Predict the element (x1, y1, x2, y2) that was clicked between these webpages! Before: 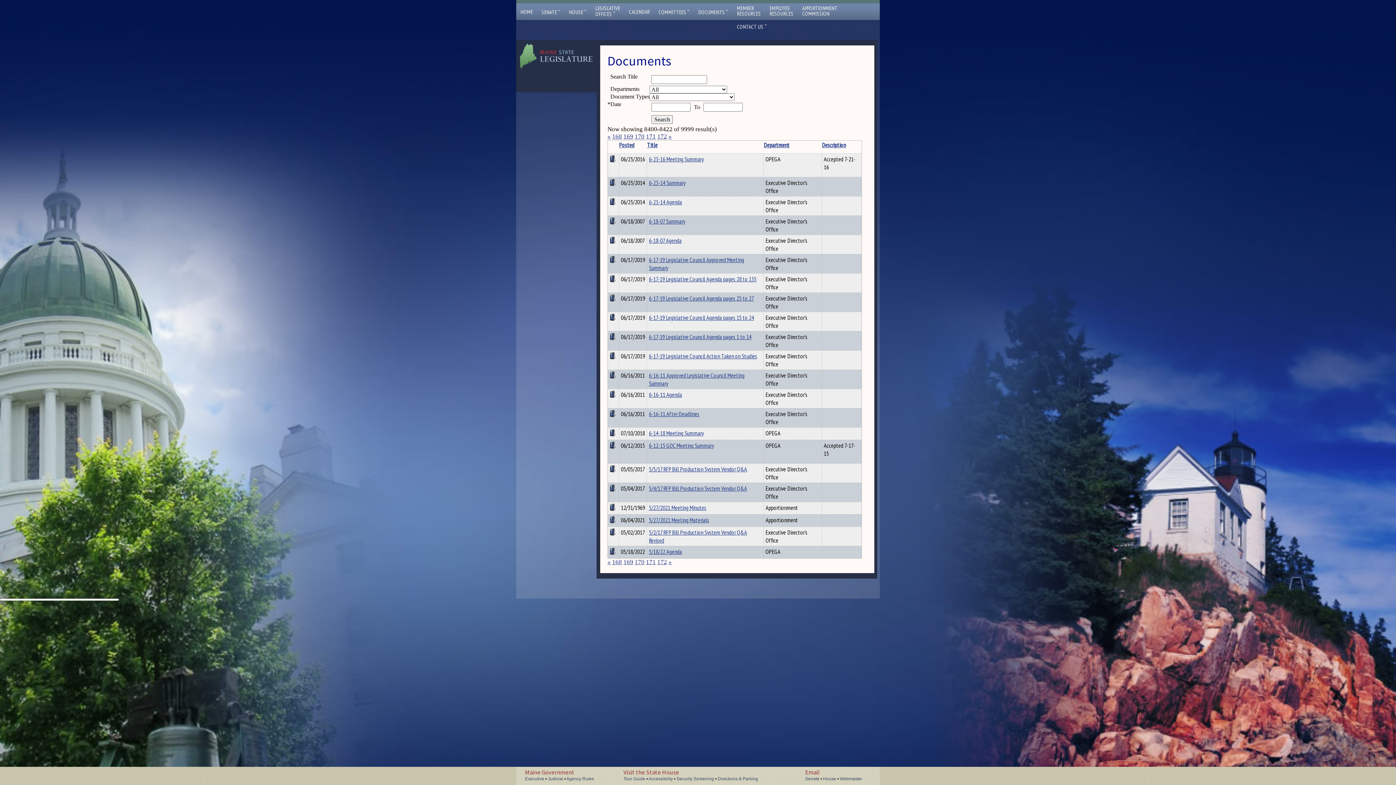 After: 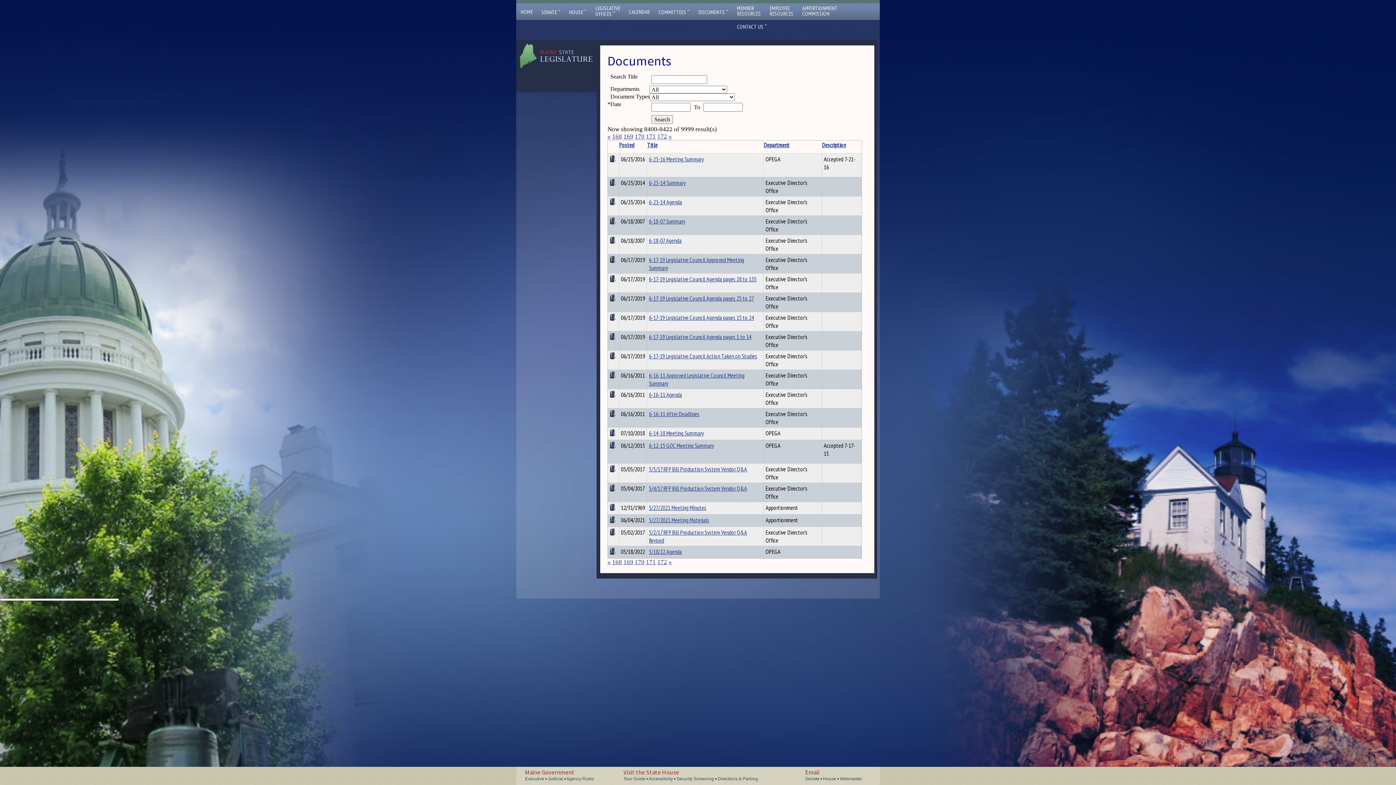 Action: bbox: (609, 529, 617, 537)